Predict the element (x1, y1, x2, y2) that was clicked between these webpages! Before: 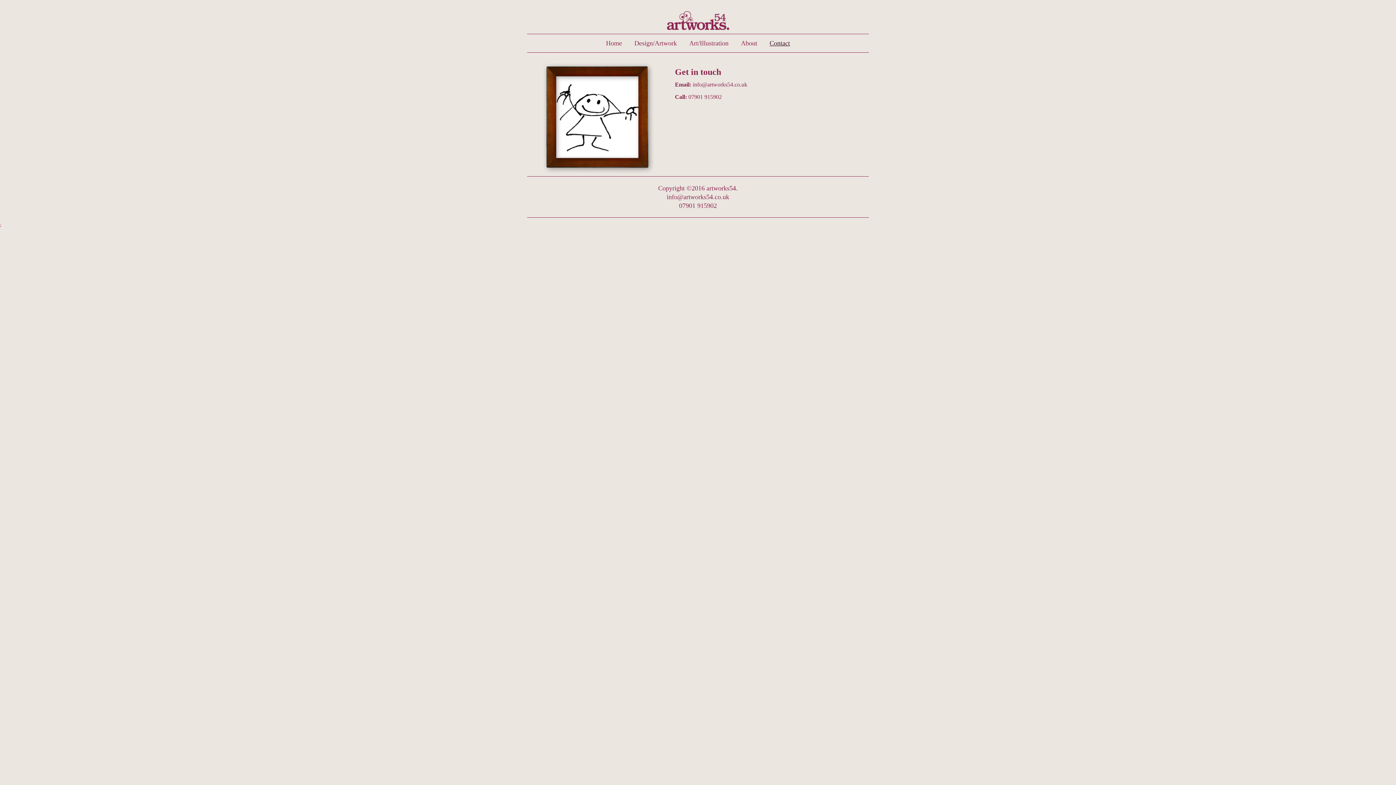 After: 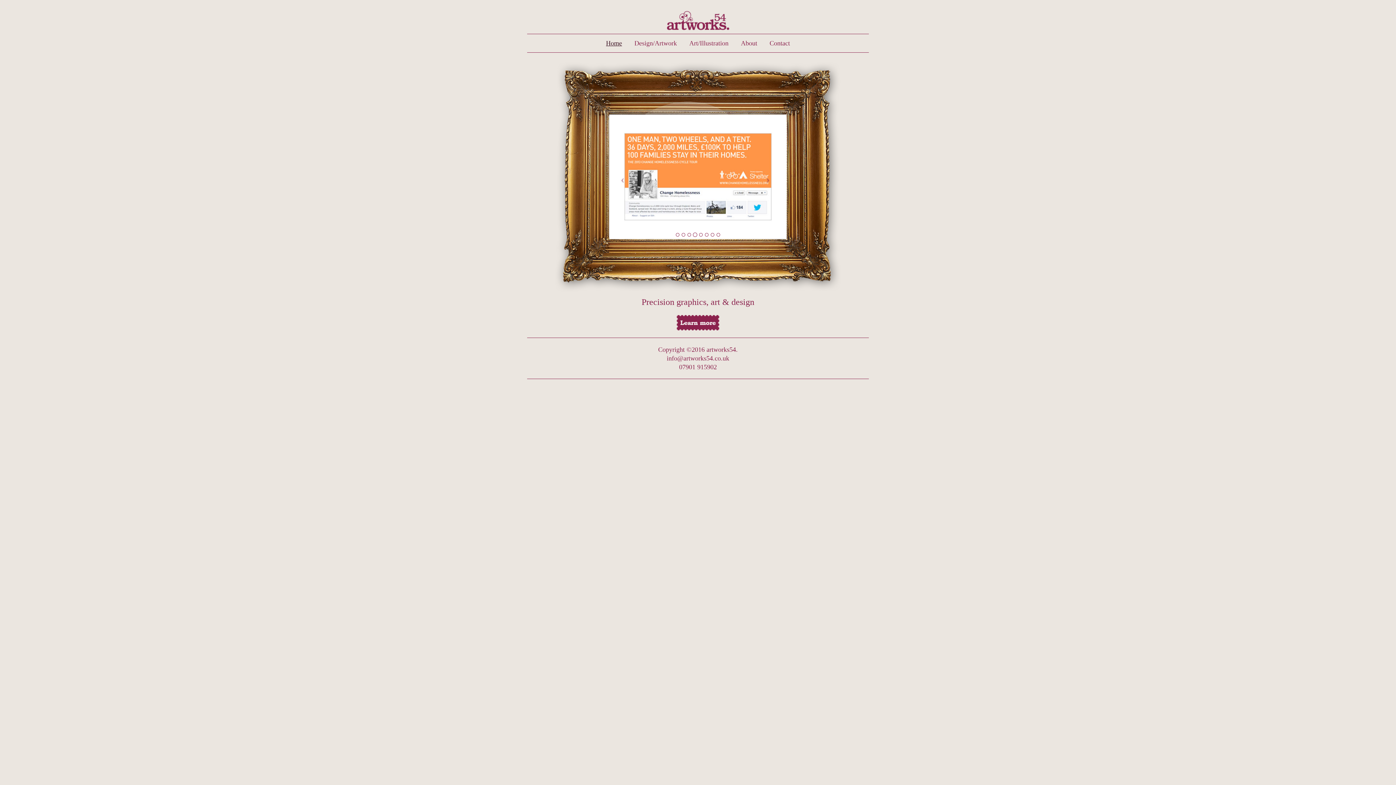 Action: label: Home bbox: (600, 34, 627, 52)